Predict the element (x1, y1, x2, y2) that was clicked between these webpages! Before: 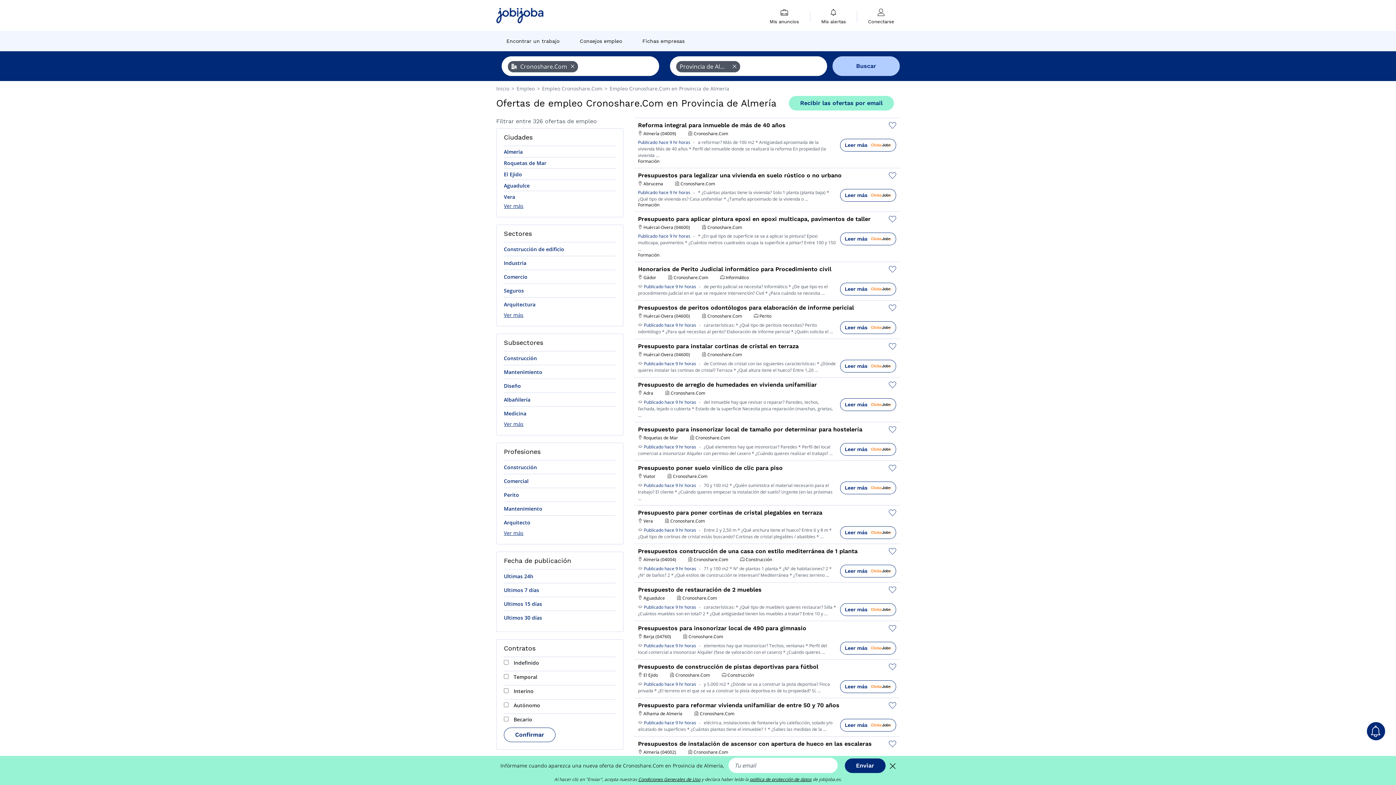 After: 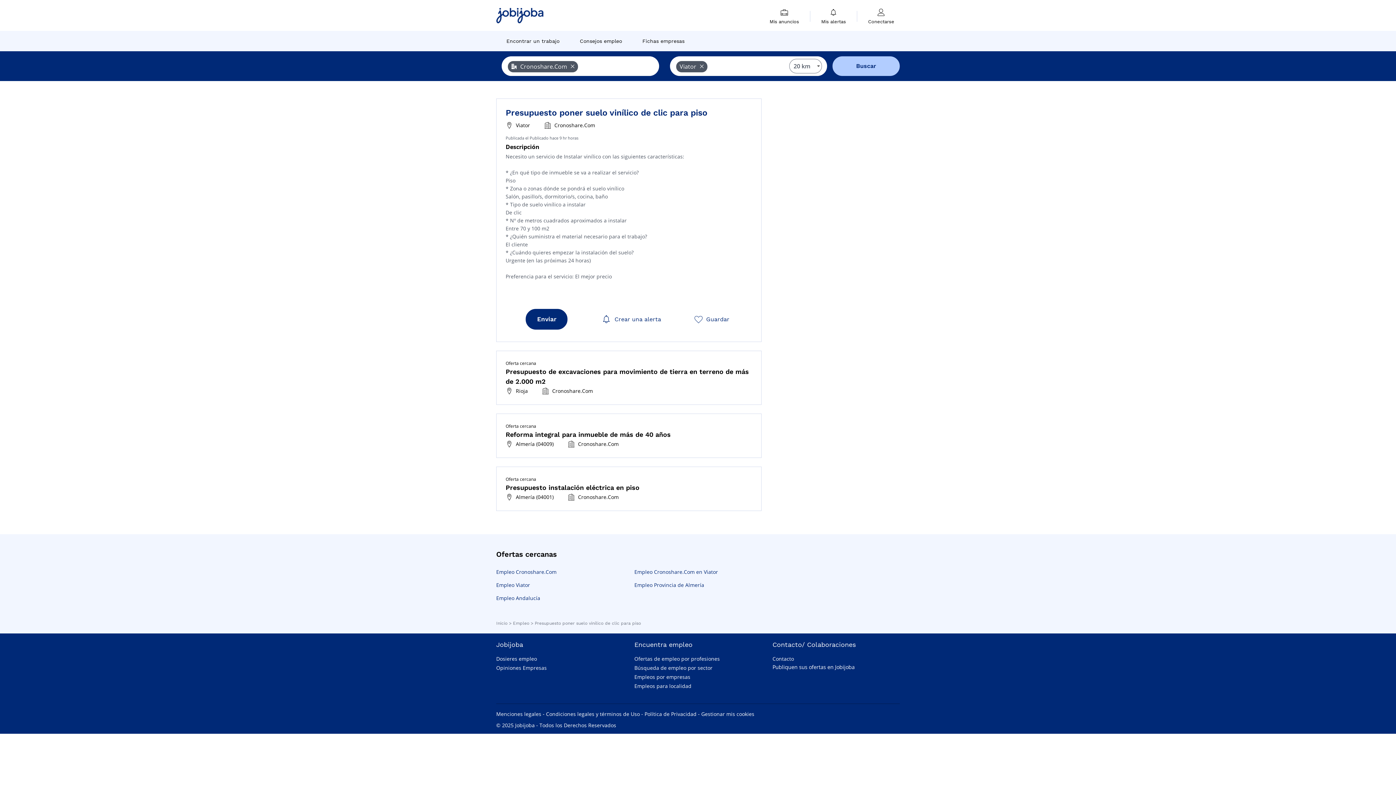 Action: label:   bbox: (638, 481, 643, 489)